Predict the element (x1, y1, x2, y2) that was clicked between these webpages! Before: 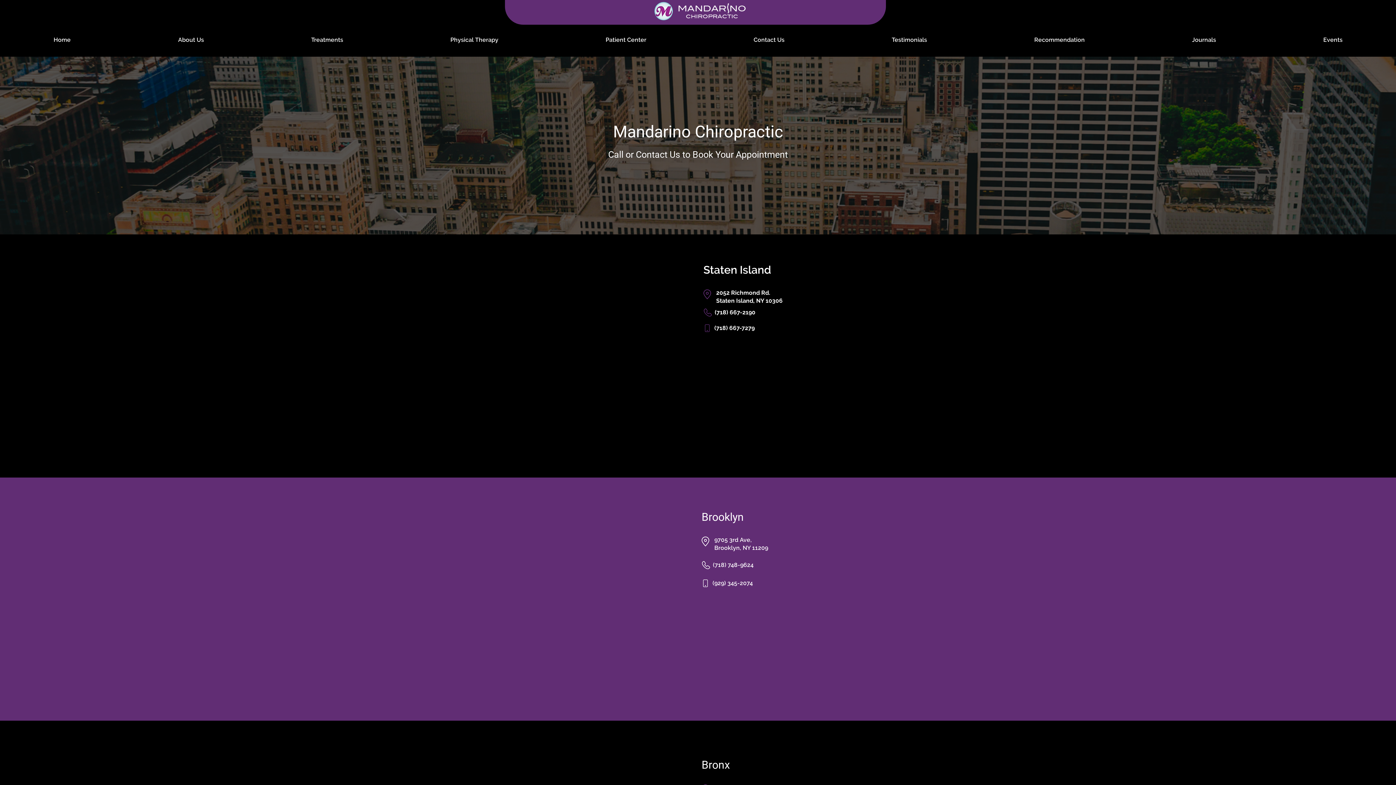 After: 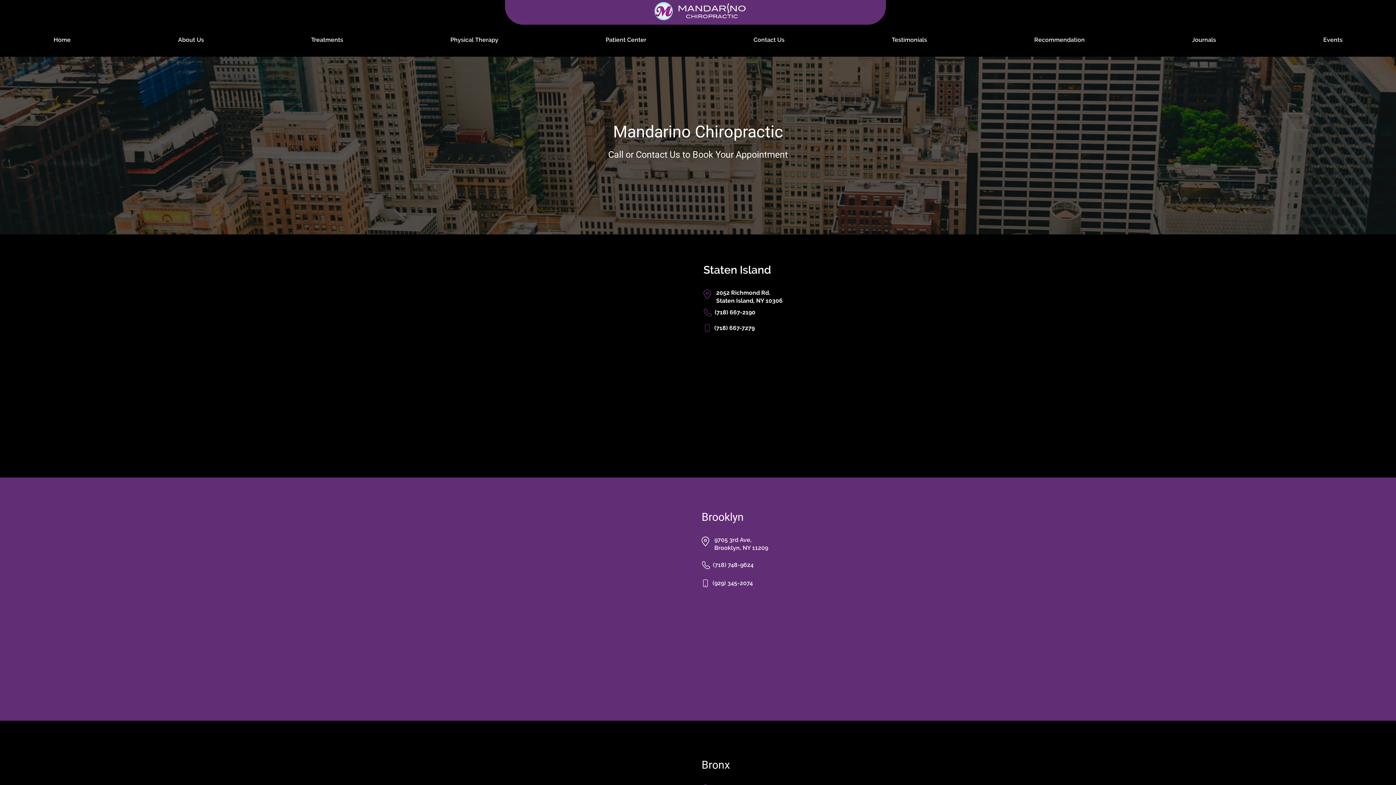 Action: label: Treatments bbox: (257, 34, 396, 45)